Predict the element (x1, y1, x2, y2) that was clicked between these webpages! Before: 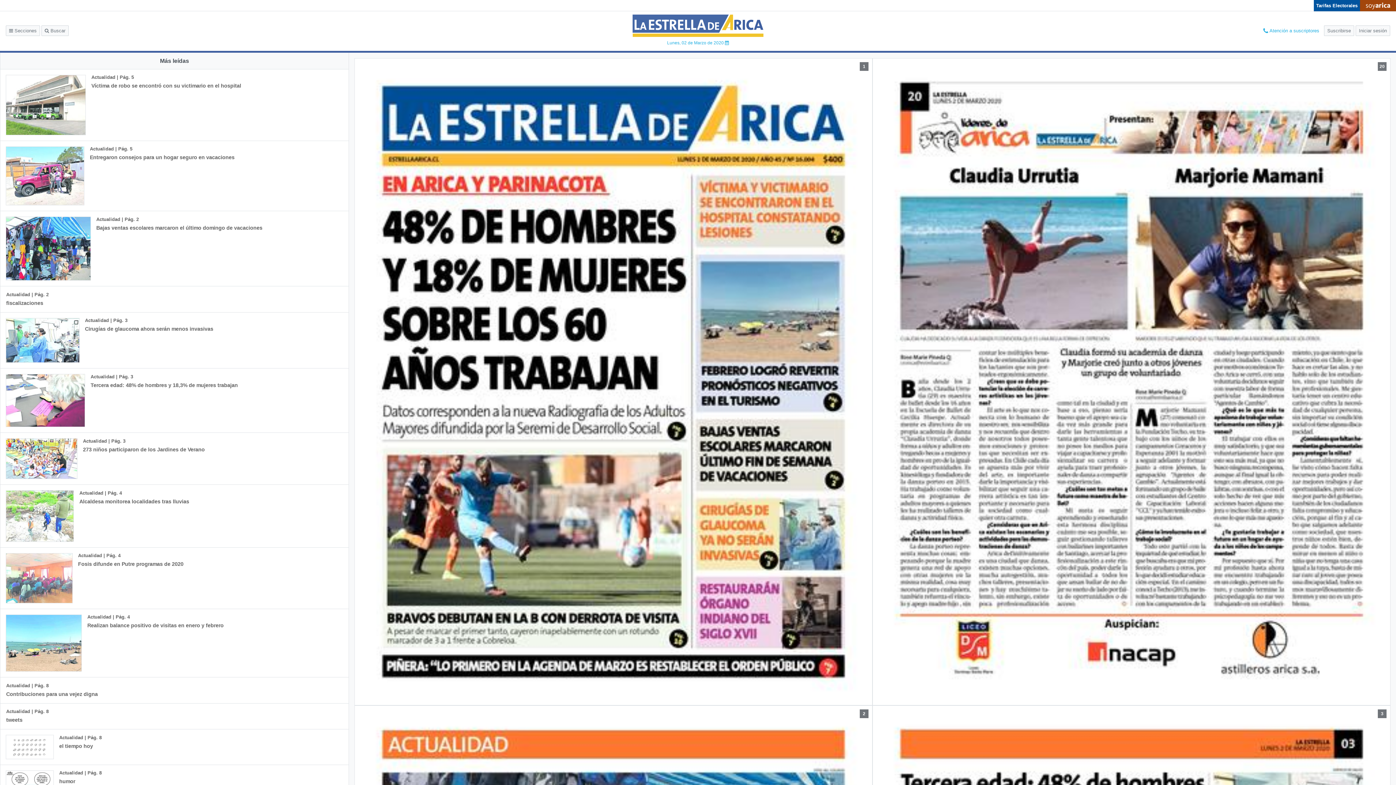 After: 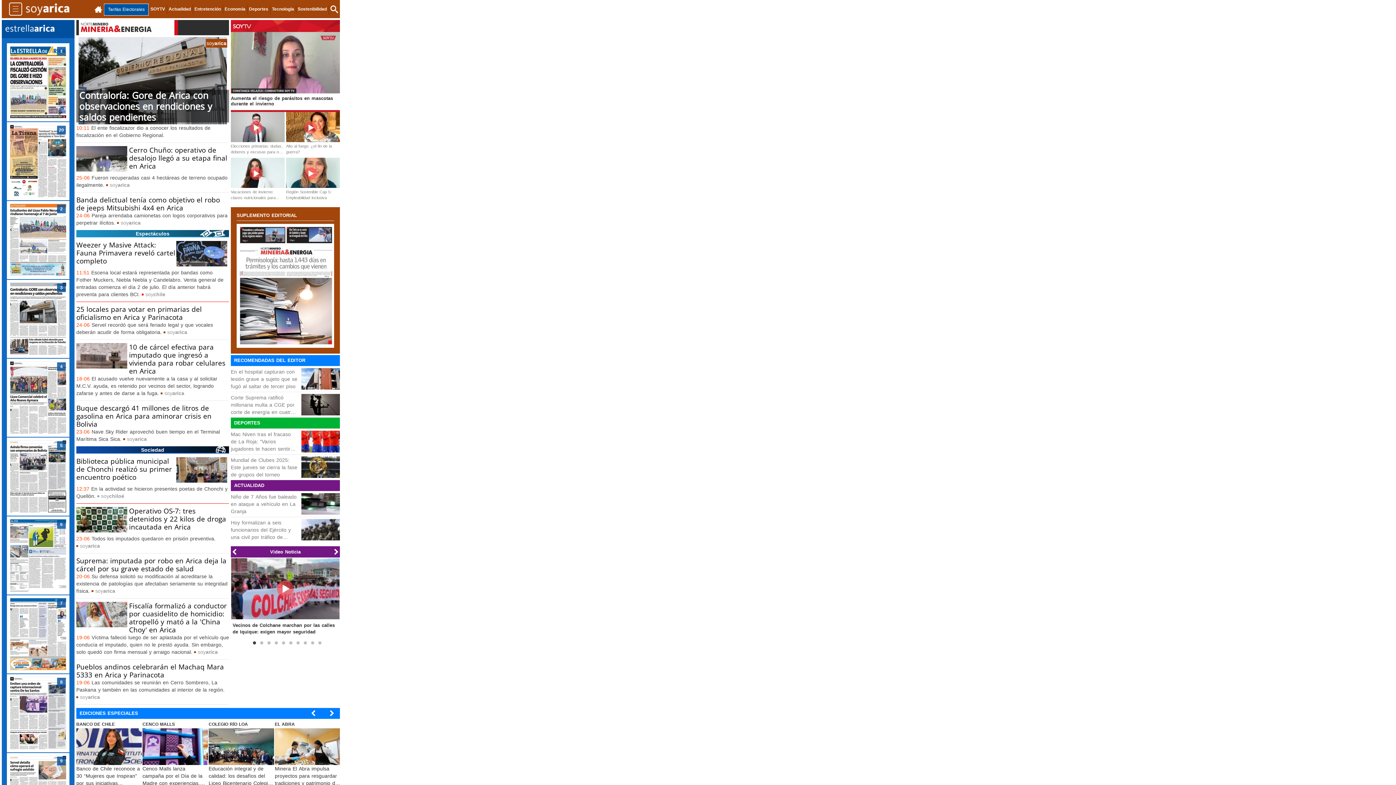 Action: bbox: (1366, 2, 1390, 8)